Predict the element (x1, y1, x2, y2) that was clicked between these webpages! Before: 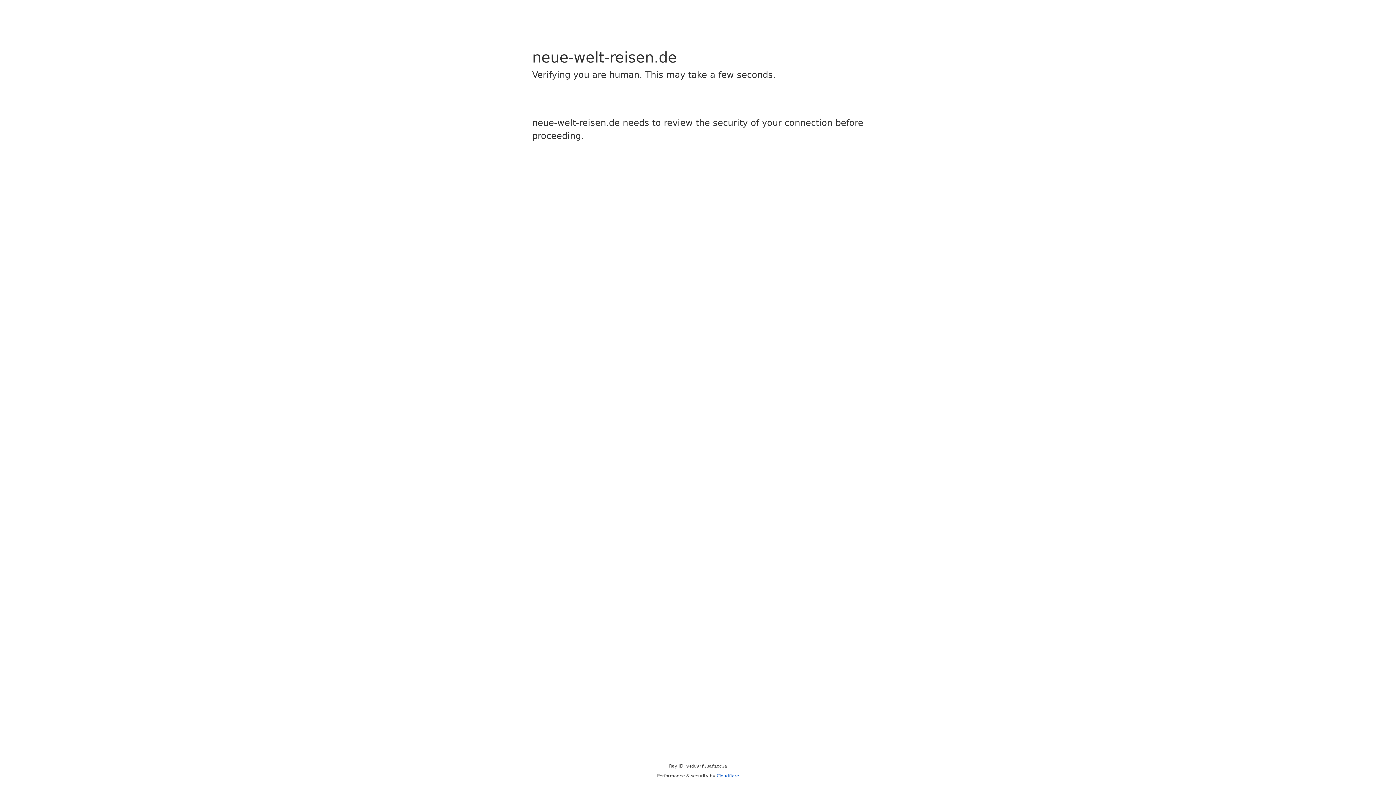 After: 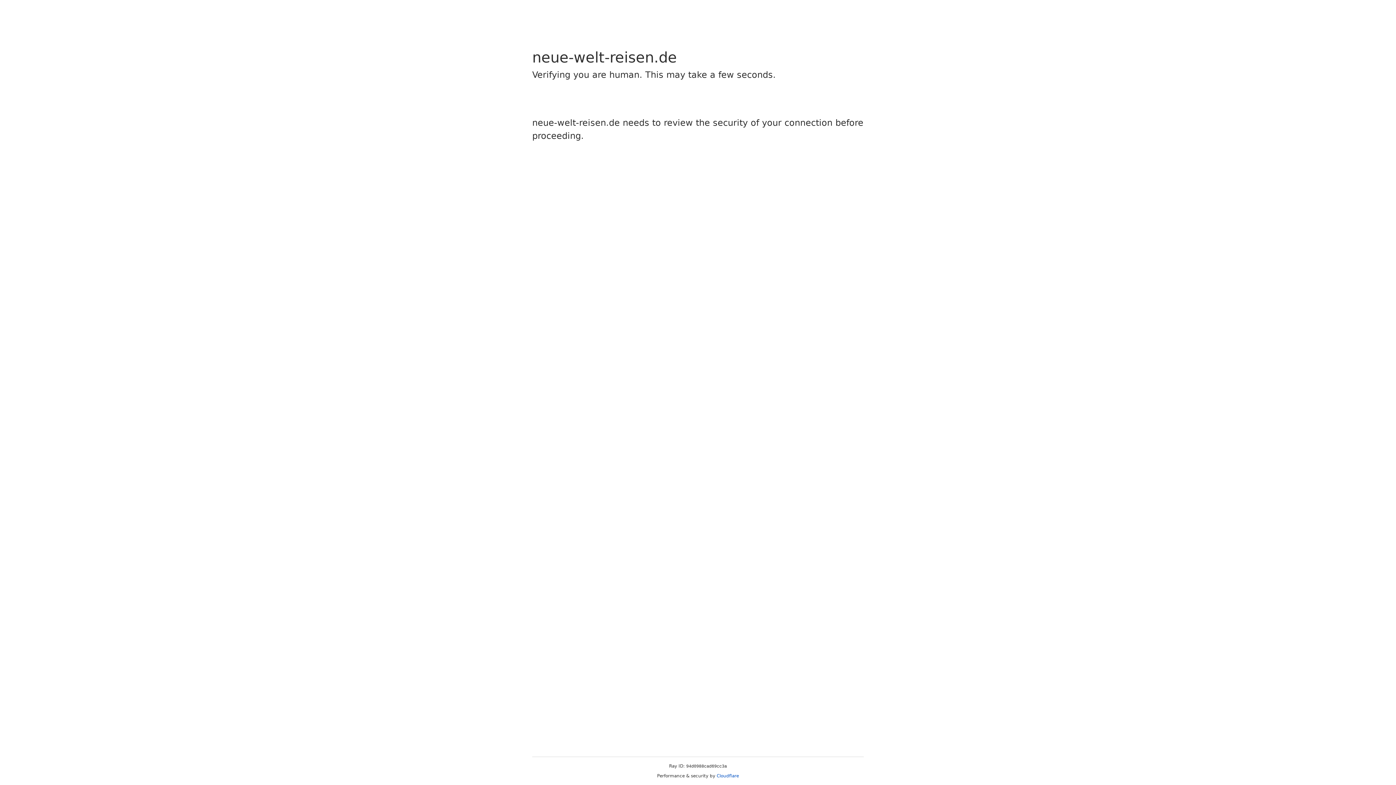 Action: bbox: (716, 773, 739, 778) label: Cloudflare